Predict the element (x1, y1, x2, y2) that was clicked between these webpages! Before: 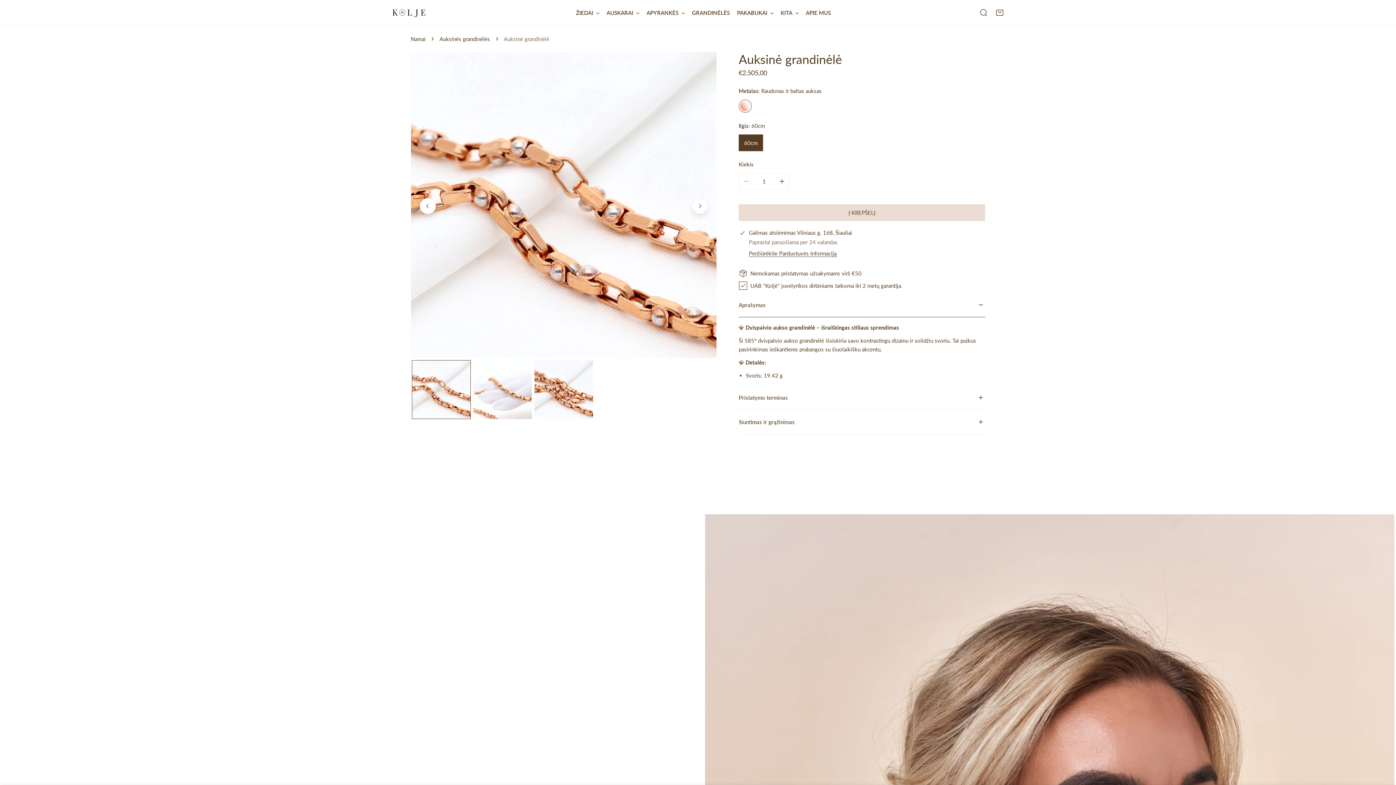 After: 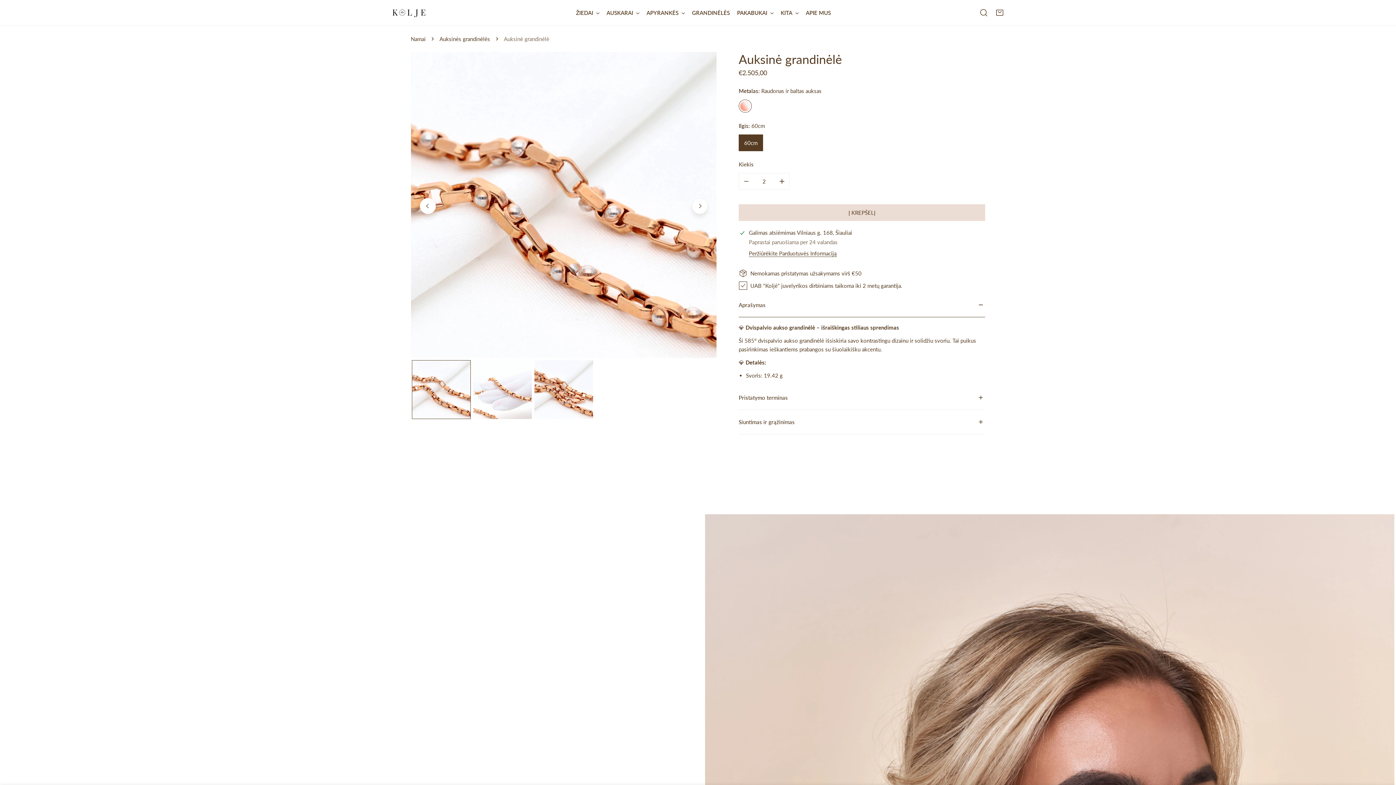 Action: bbox: (774, 173, 789, 189) label: PADIDINTI AUKSINĖ GRANDINĖLĖ KIEKĮ